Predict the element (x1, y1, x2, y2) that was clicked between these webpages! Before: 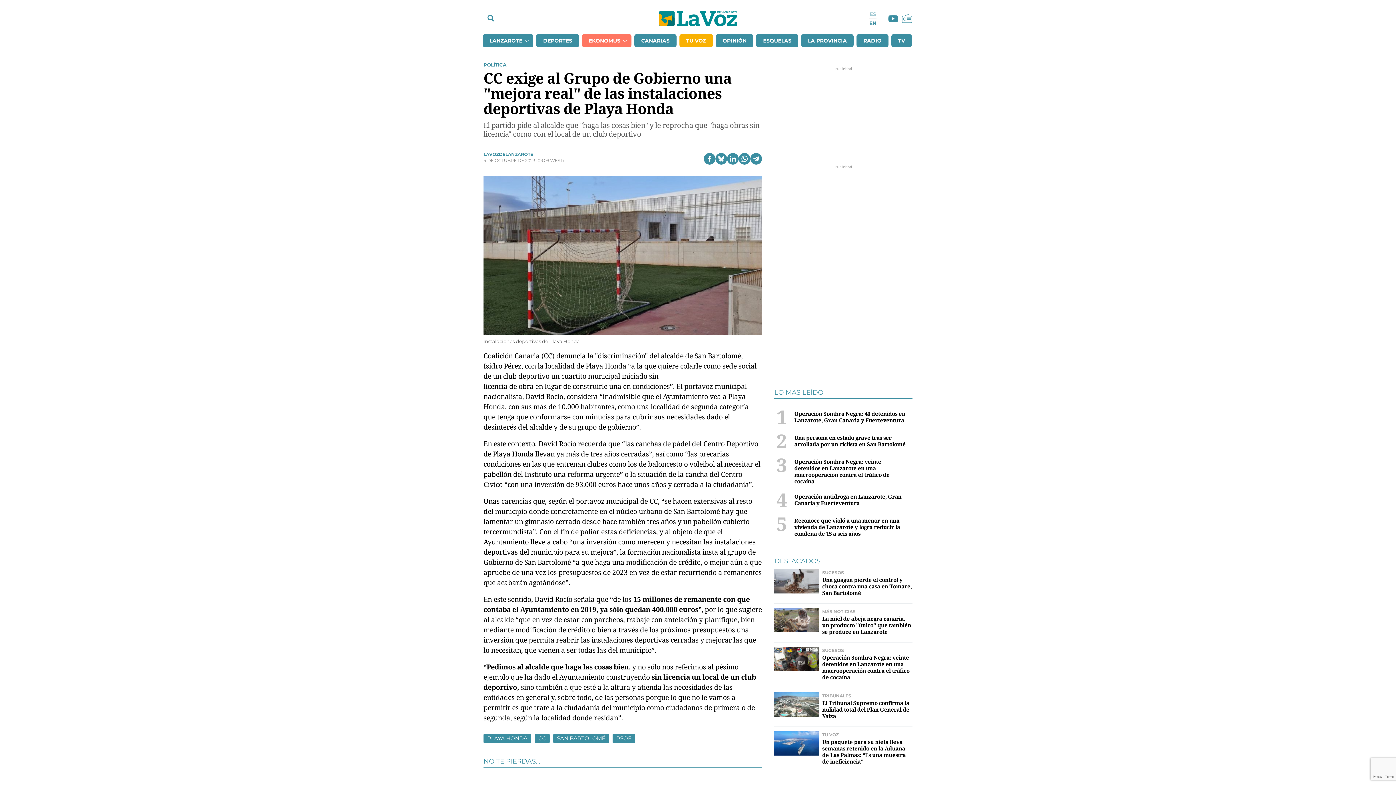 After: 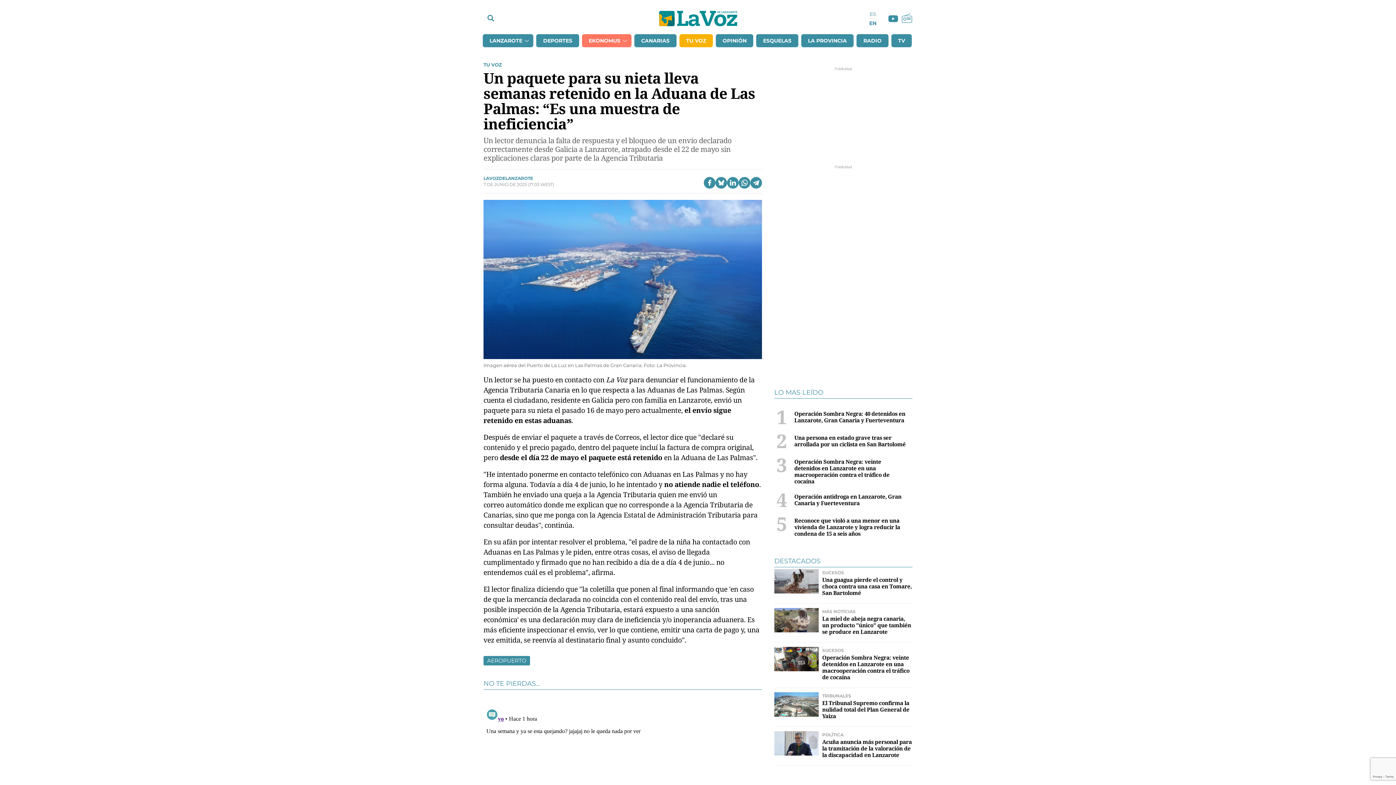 Action: bbox: (774, 731, 818, 756)